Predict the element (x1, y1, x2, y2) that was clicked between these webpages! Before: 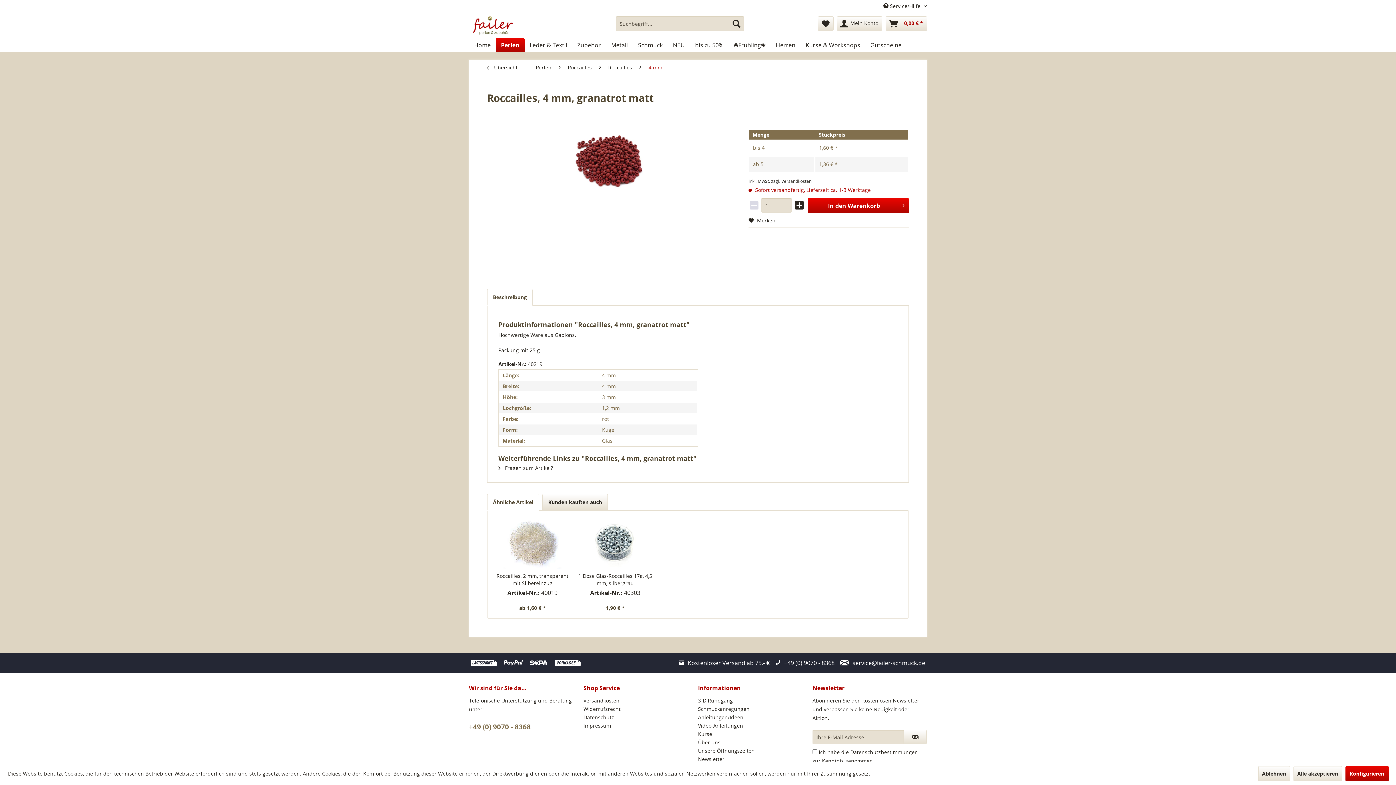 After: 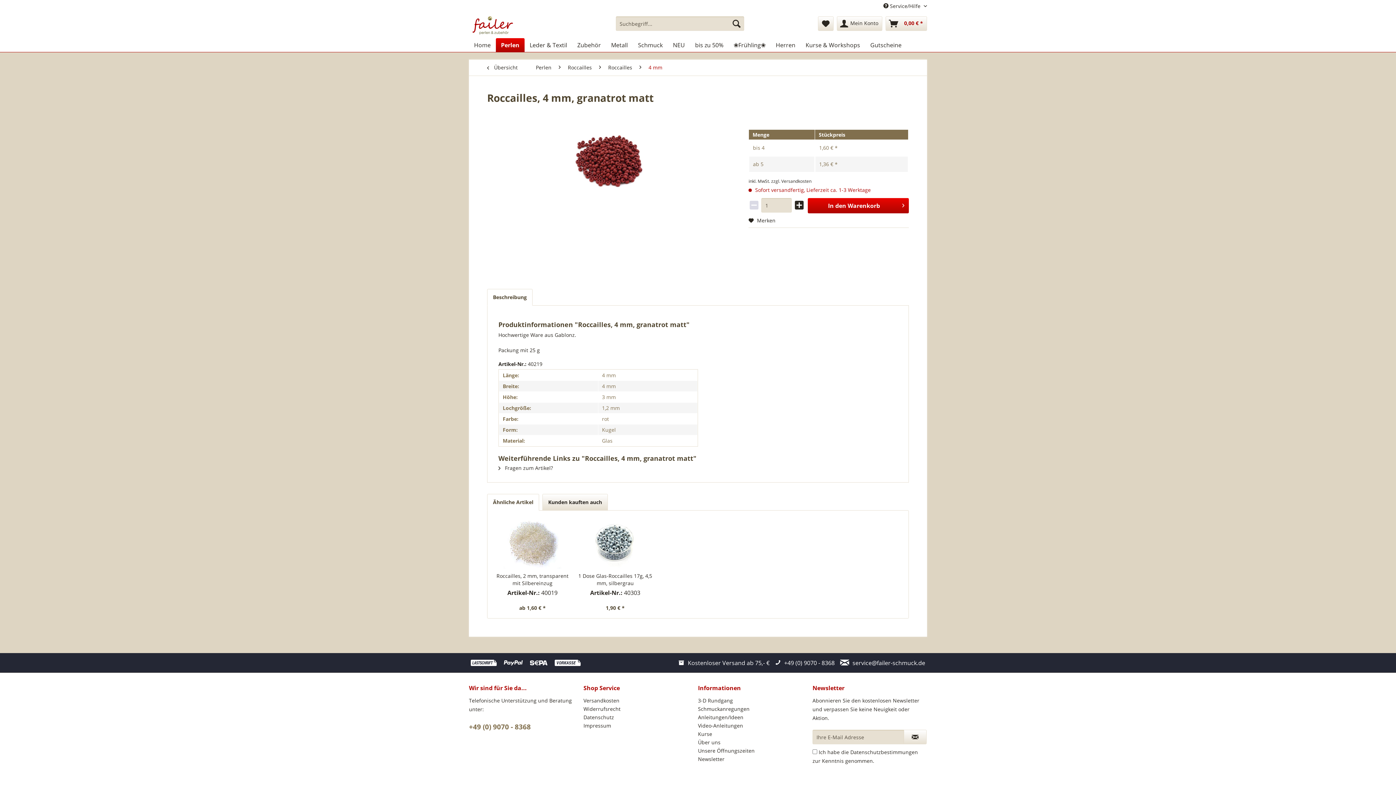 Action: bbox: (1258, 766, 1290, 781) label: Ablehnen